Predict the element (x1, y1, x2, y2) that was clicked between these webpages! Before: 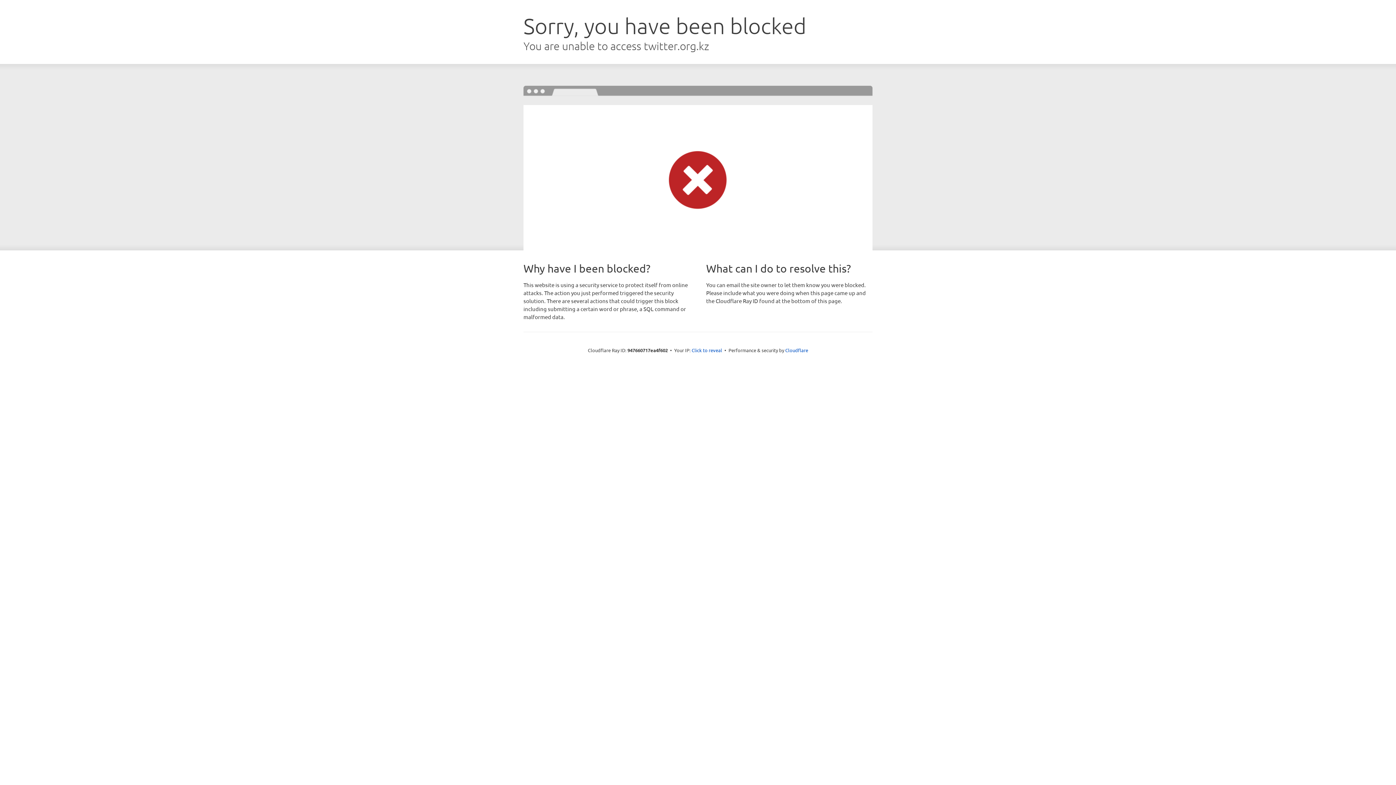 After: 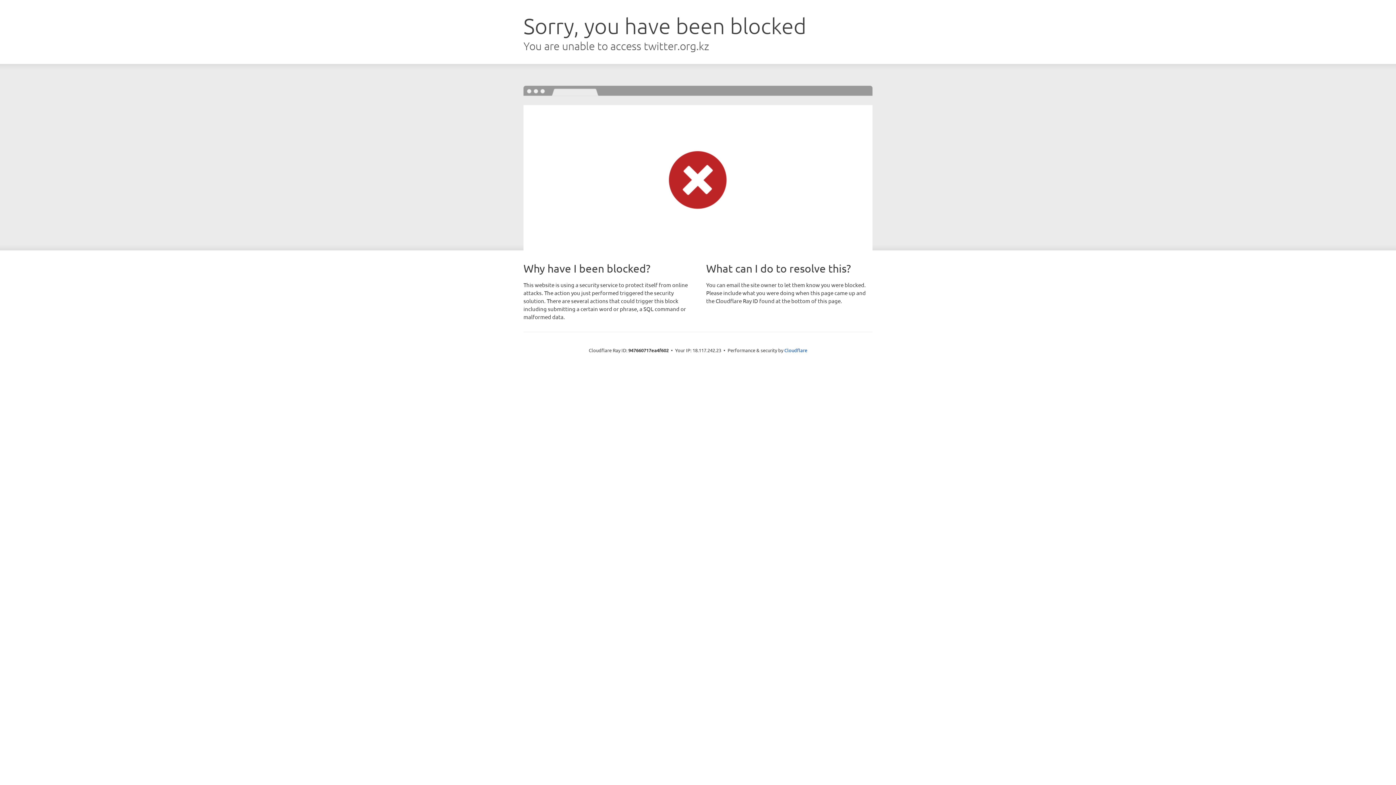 Action: label: Click to reveal bbox: (691, 346, 722, 353)